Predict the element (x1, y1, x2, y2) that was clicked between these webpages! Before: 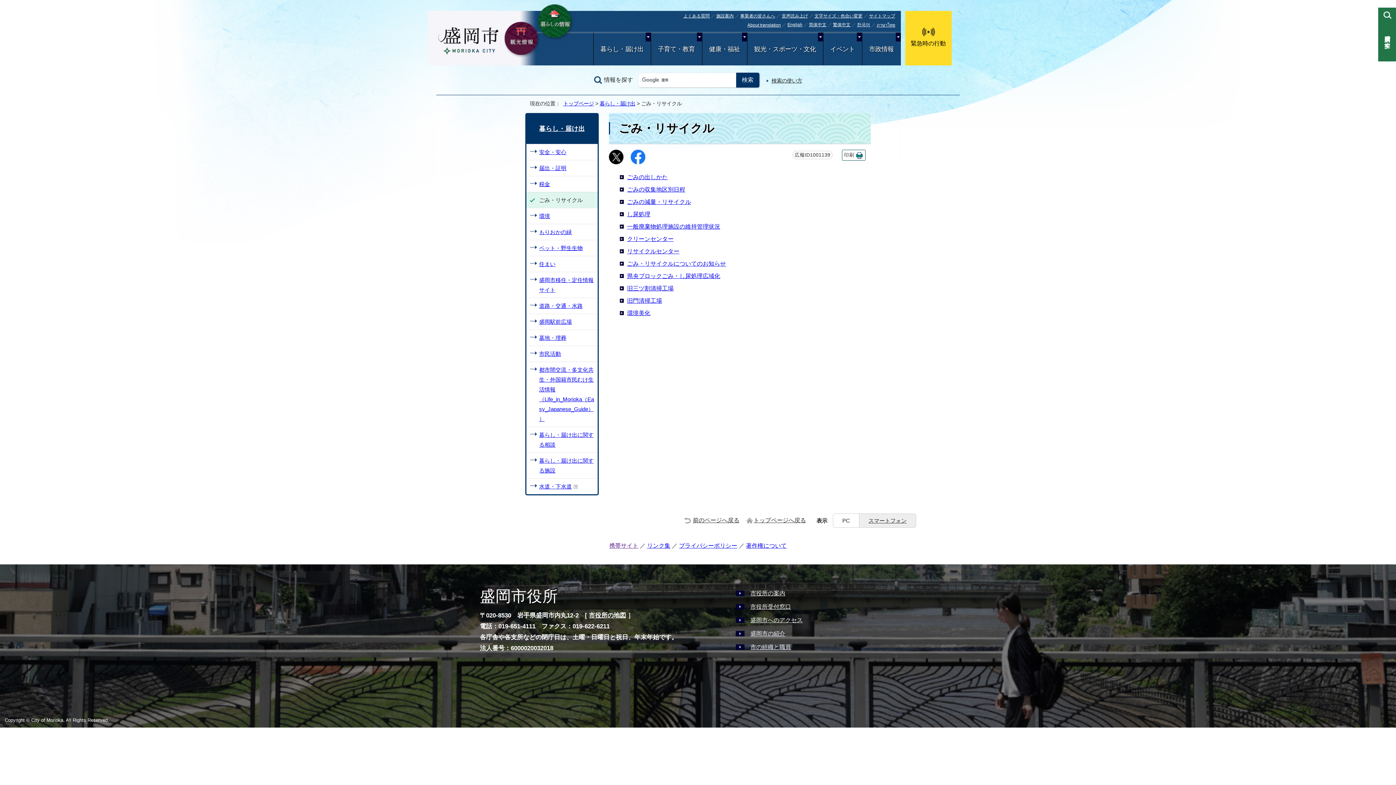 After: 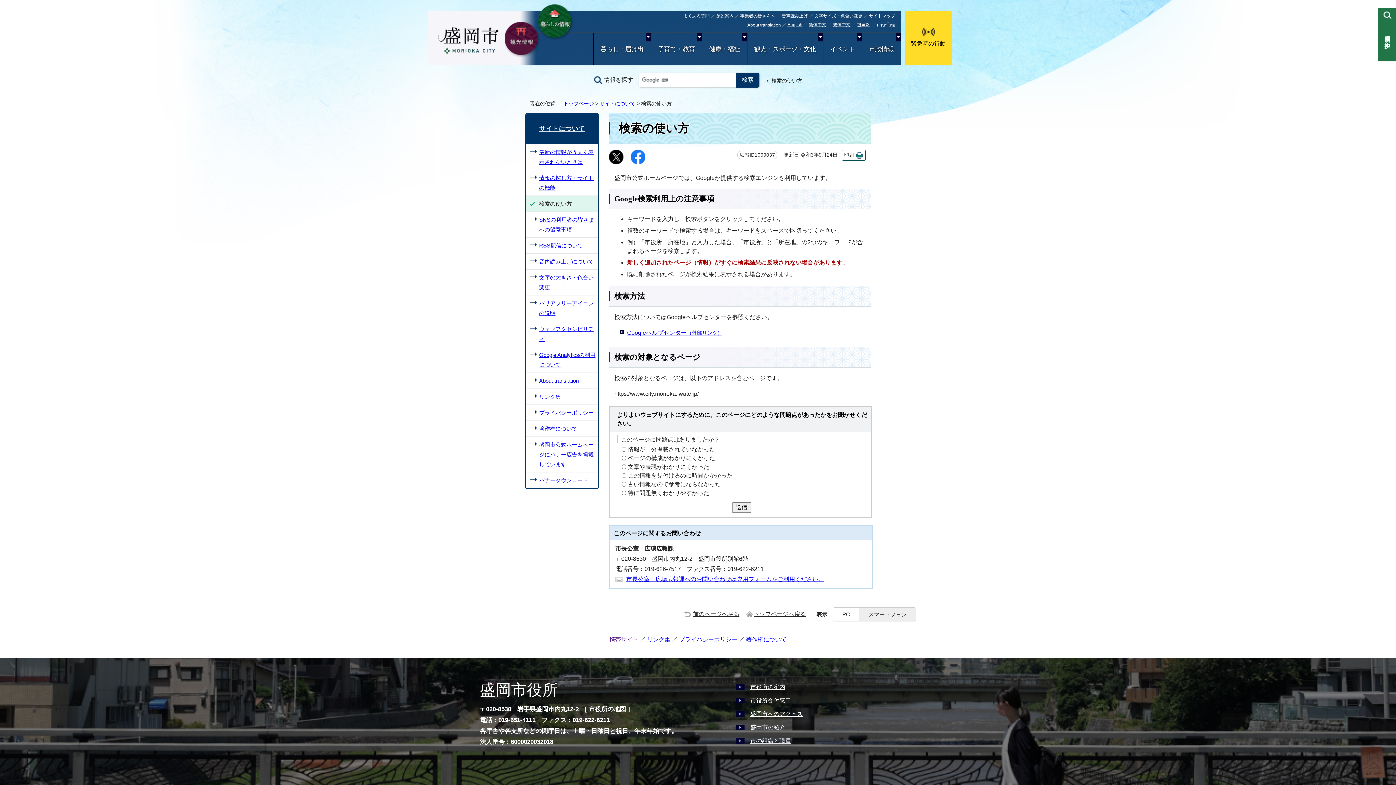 Action: bbox: (766, 77, 802, 83) label: 検索の使い方